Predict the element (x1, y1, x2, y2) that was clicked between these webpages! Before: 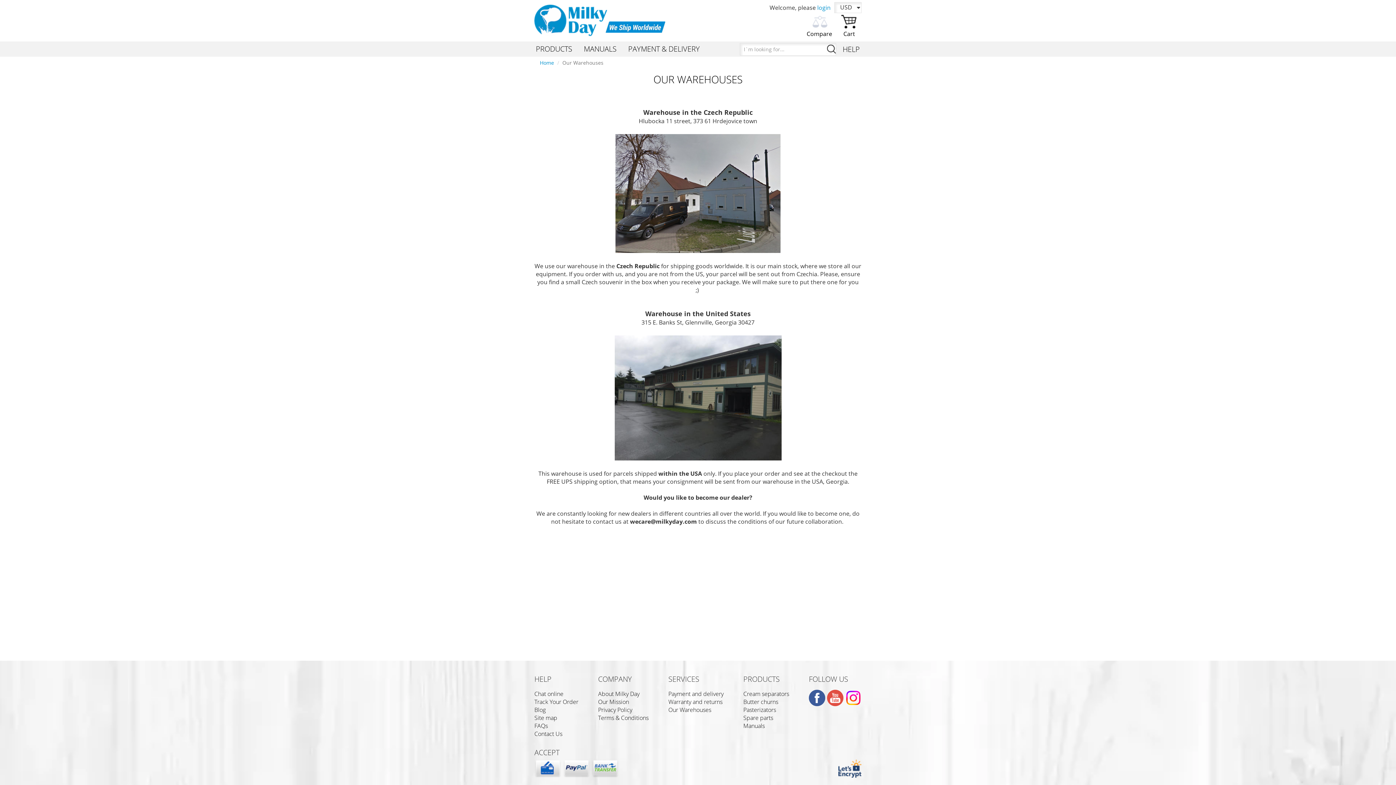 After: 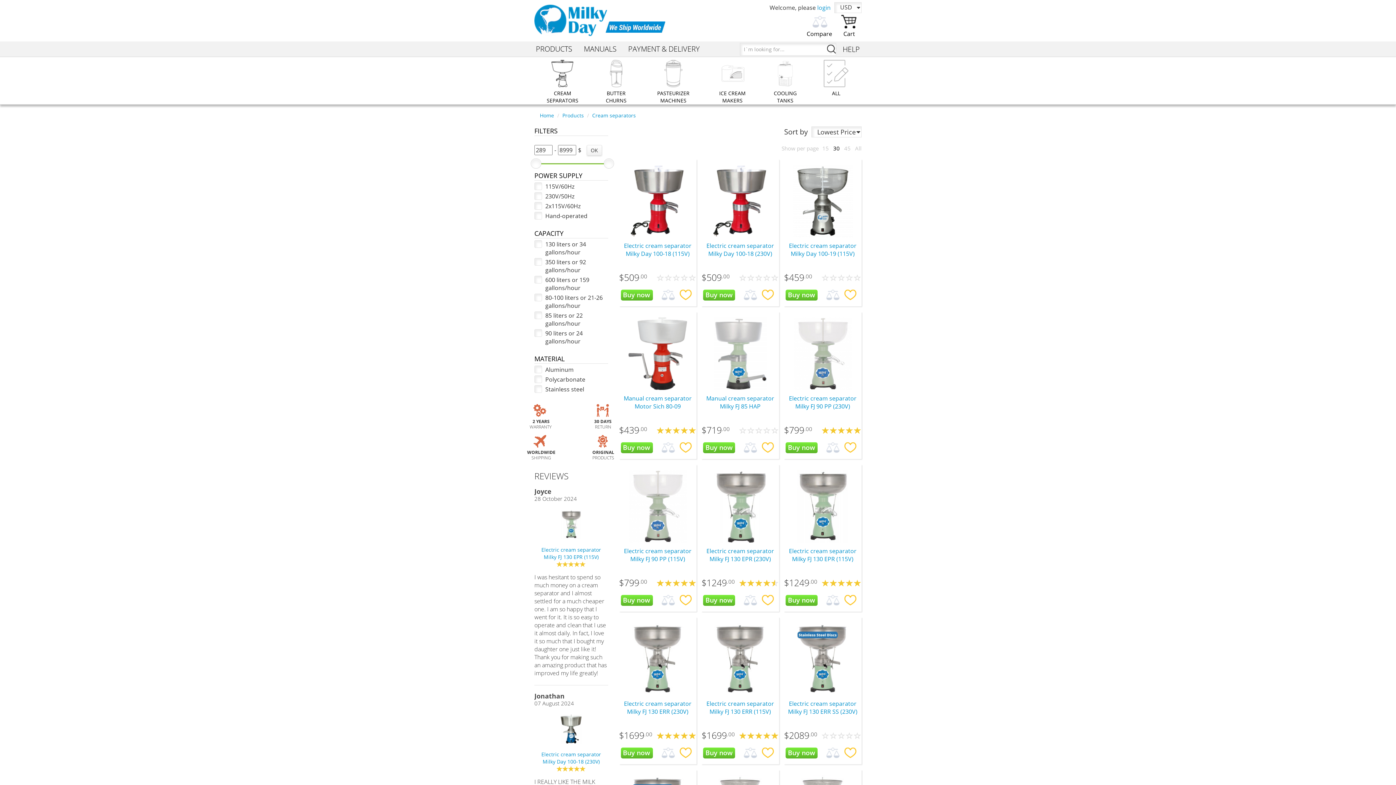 Action: bbox: (534, 41, 573, 56) label: PRODUCTS